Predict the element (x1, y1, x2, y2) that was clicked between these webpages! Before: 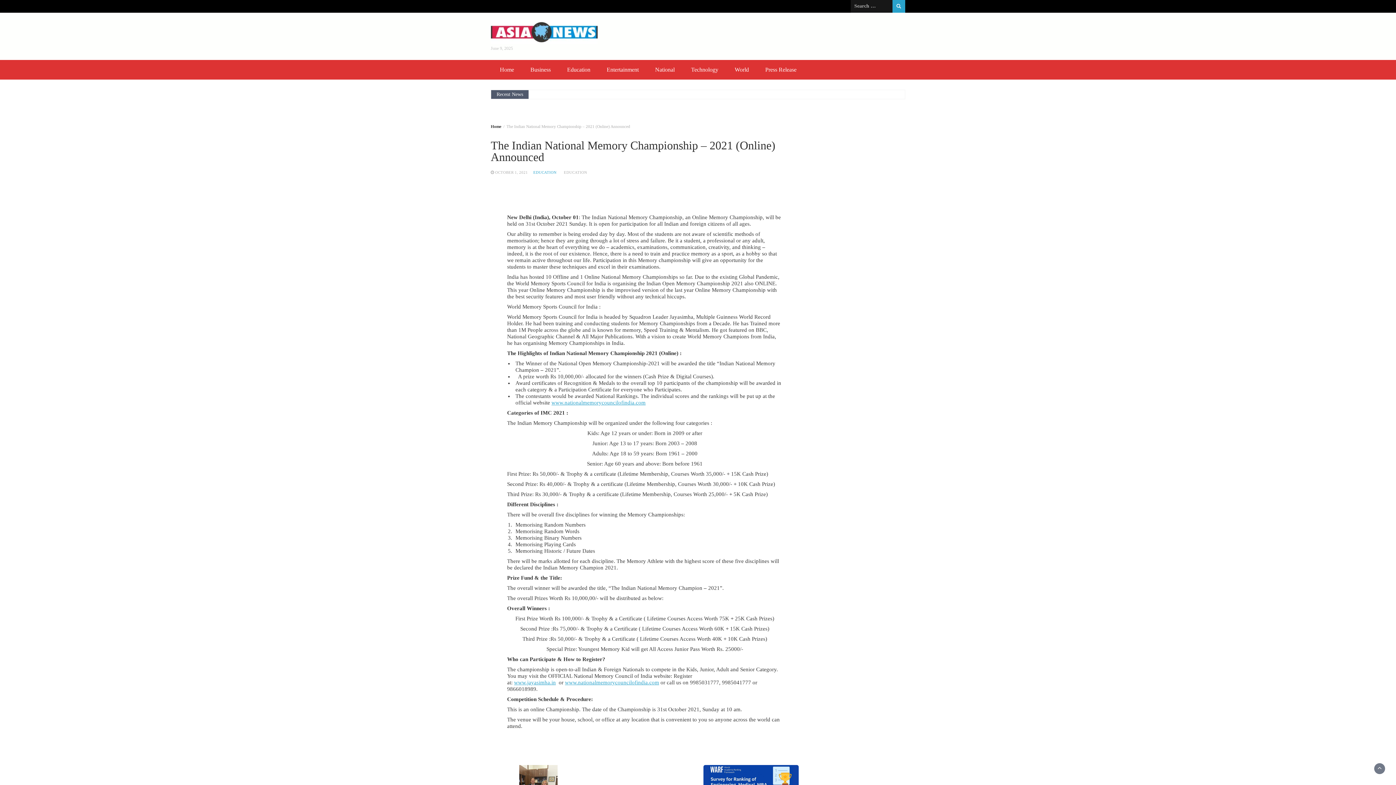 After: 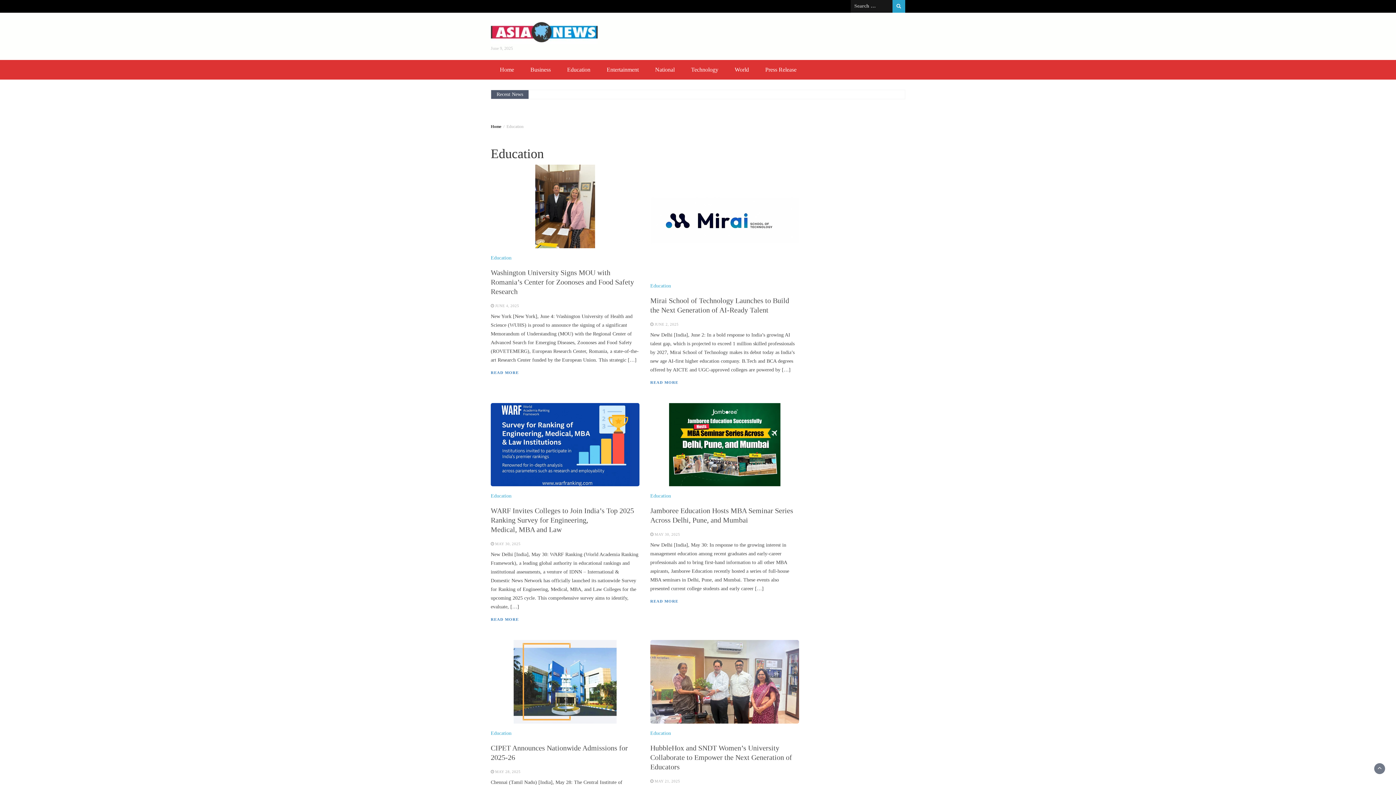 Action: label: Education bbox: (560, 60, 597, 79)